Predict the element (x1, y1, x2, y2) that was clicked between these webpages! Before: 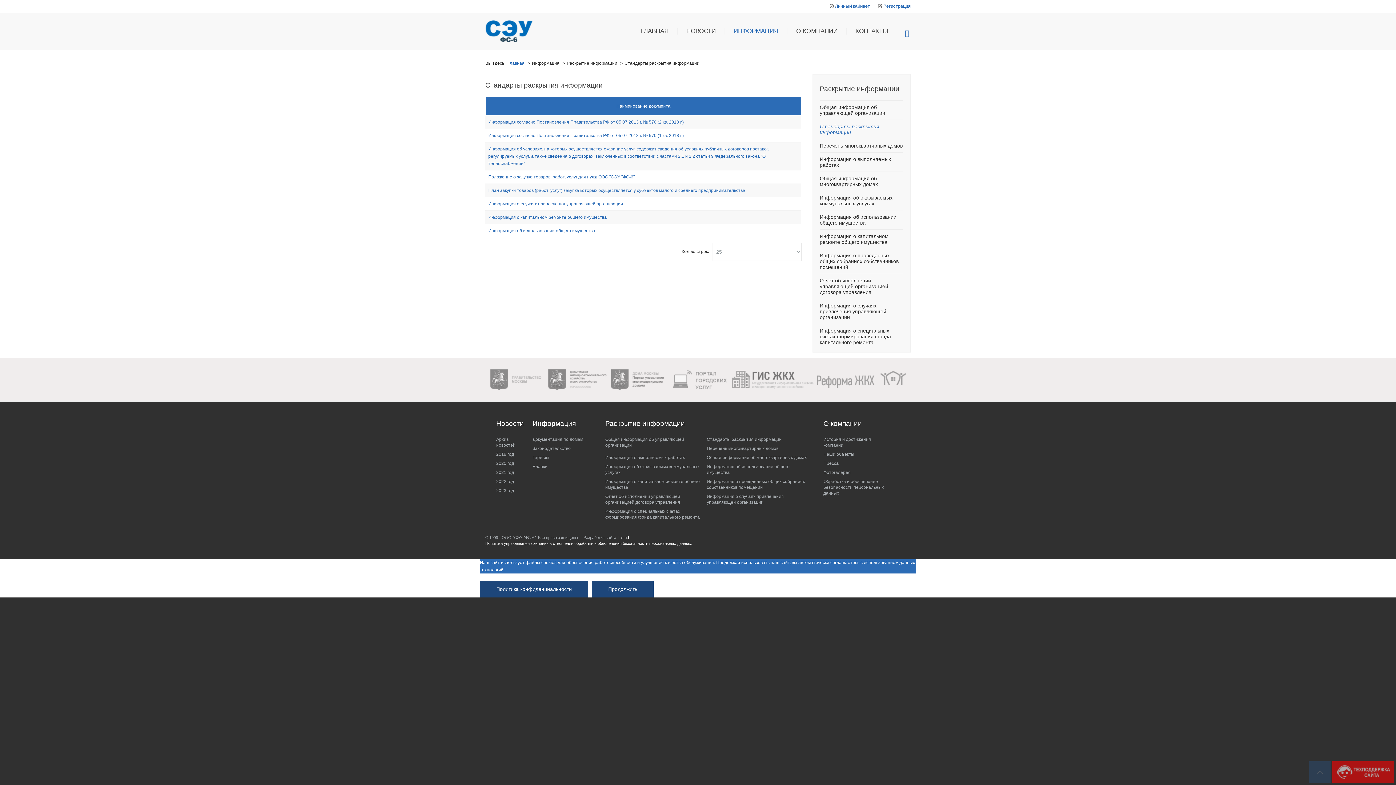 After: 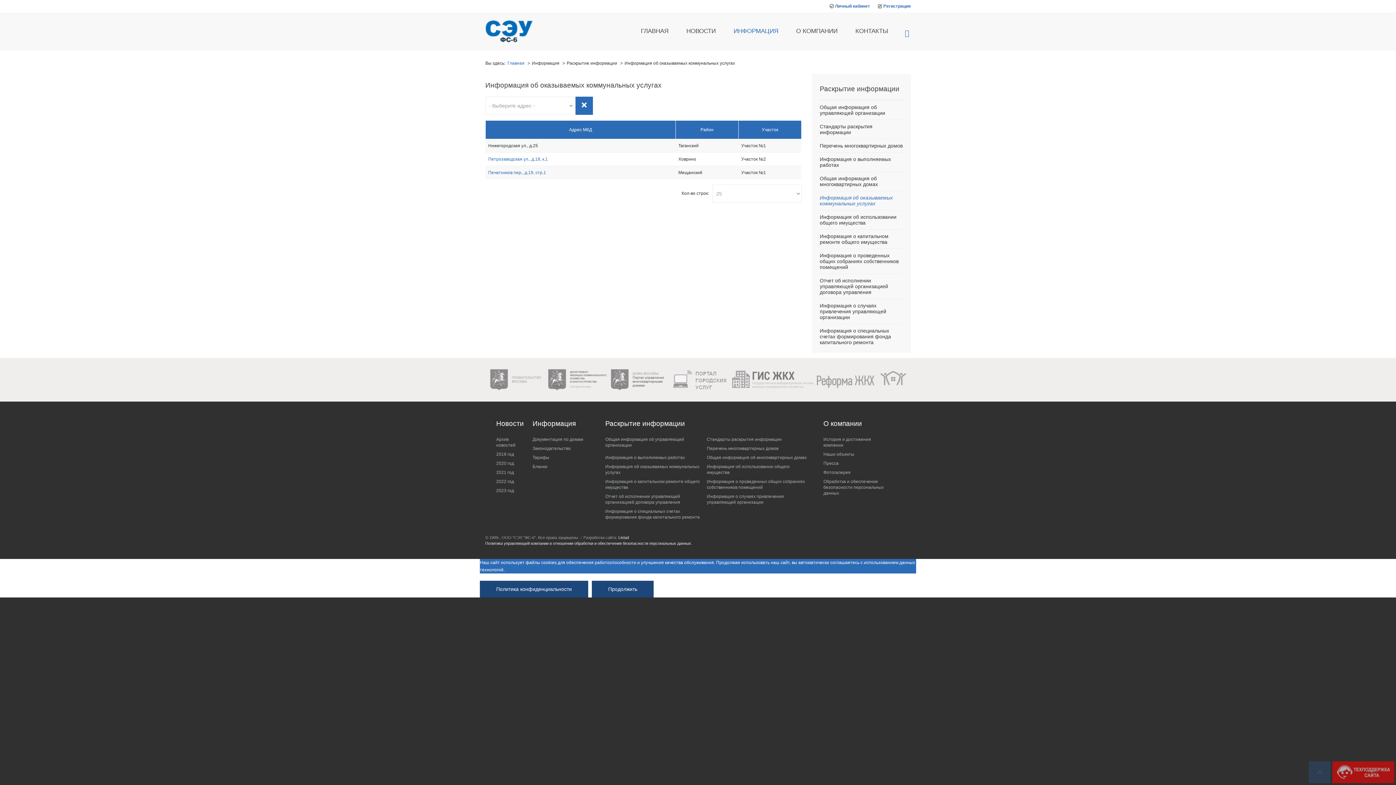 Action: label: Информация об оказываемых коммунальных услугах bbox: (820, 191, 903, 210)